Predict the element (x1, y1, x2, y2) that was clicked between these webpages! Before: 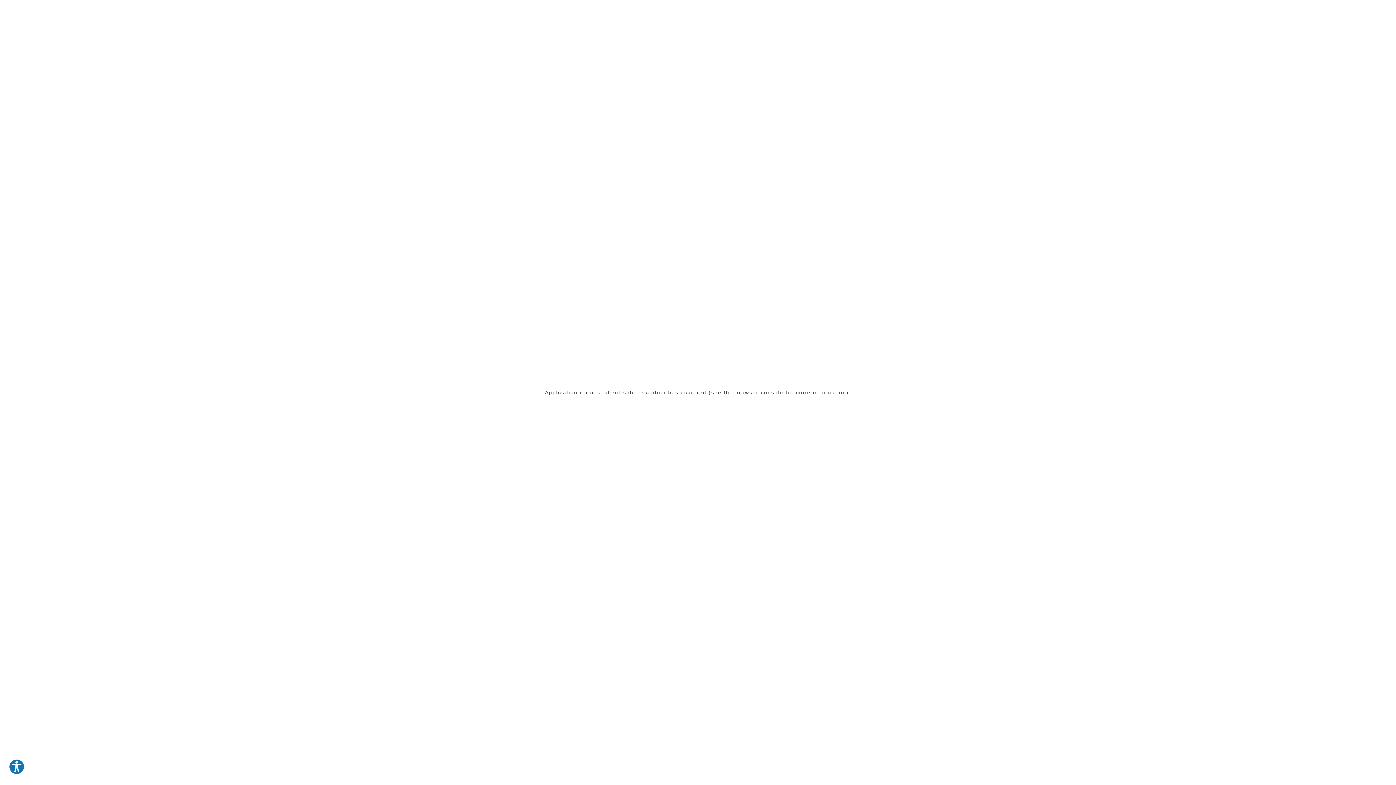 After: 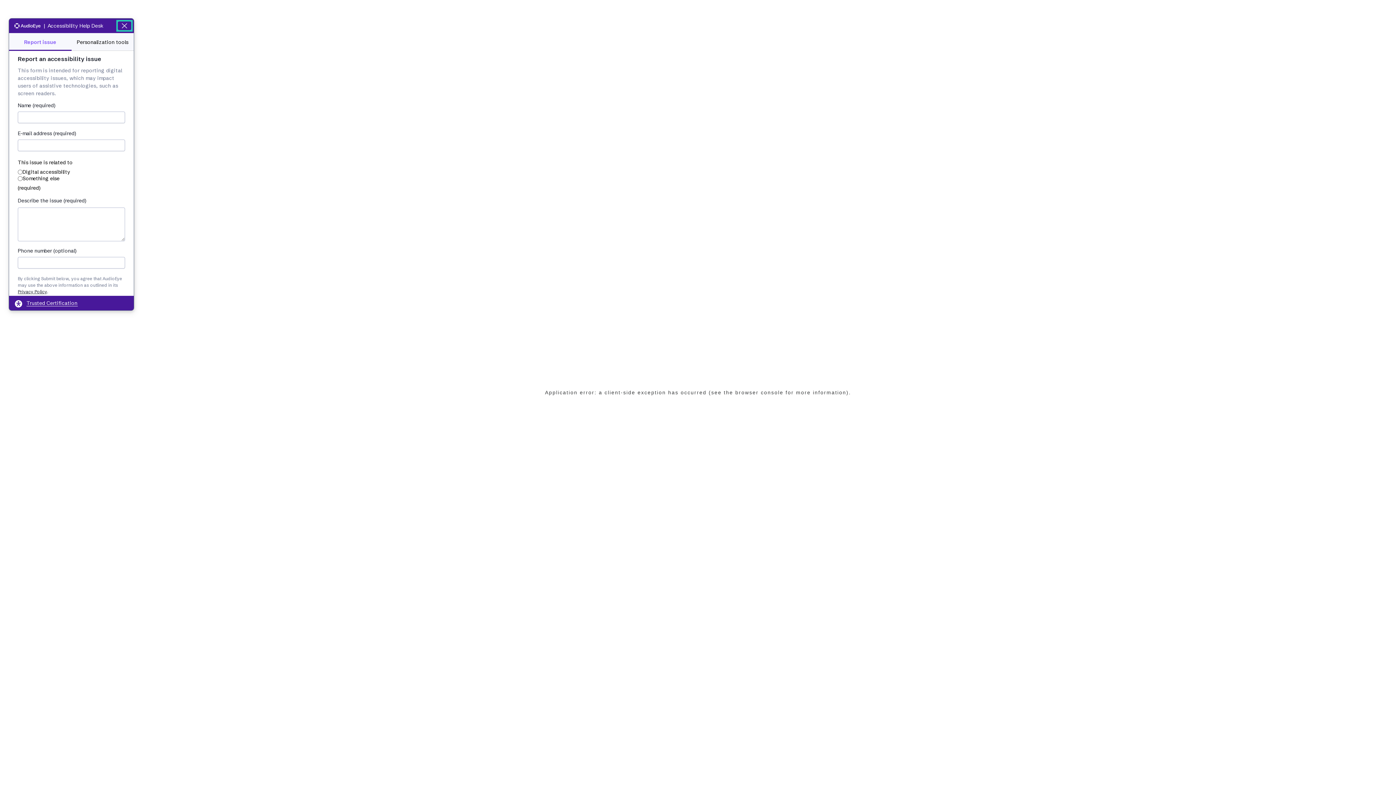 Action: label: Explore your accessibility options bbox: (8, 759, 24, 775)